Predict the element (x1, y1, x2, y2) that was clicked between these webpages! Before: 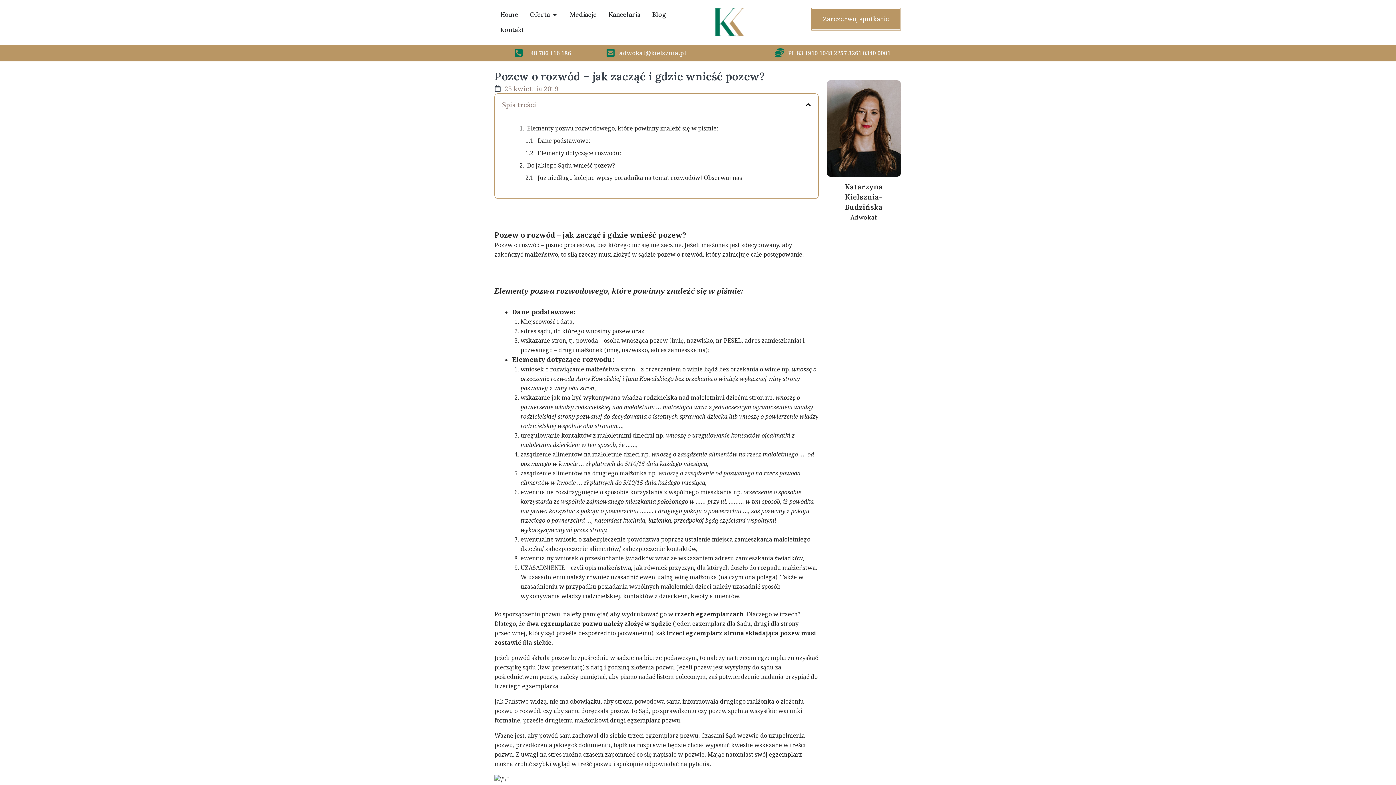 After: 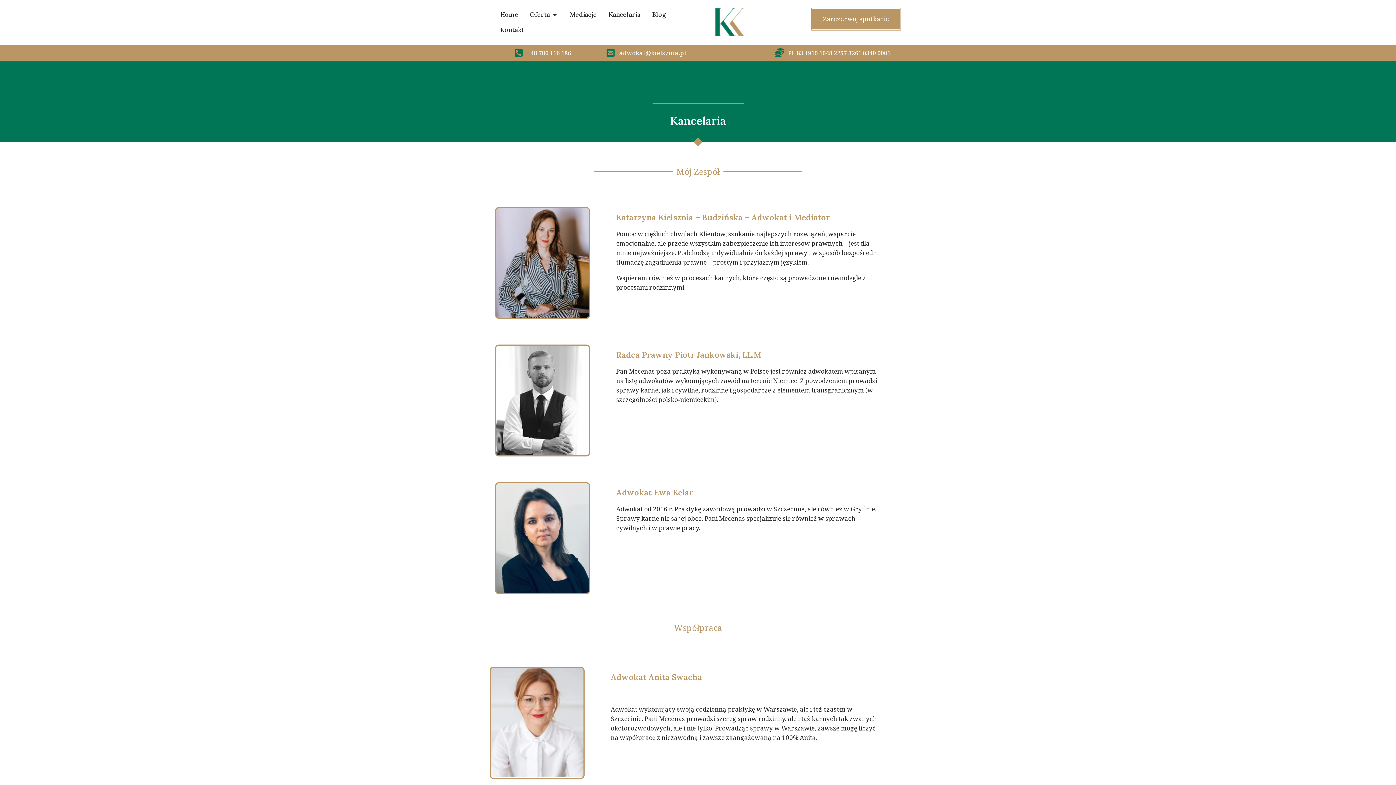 Action: bbox: (608, 10, 640, 19) label: Kancelaria